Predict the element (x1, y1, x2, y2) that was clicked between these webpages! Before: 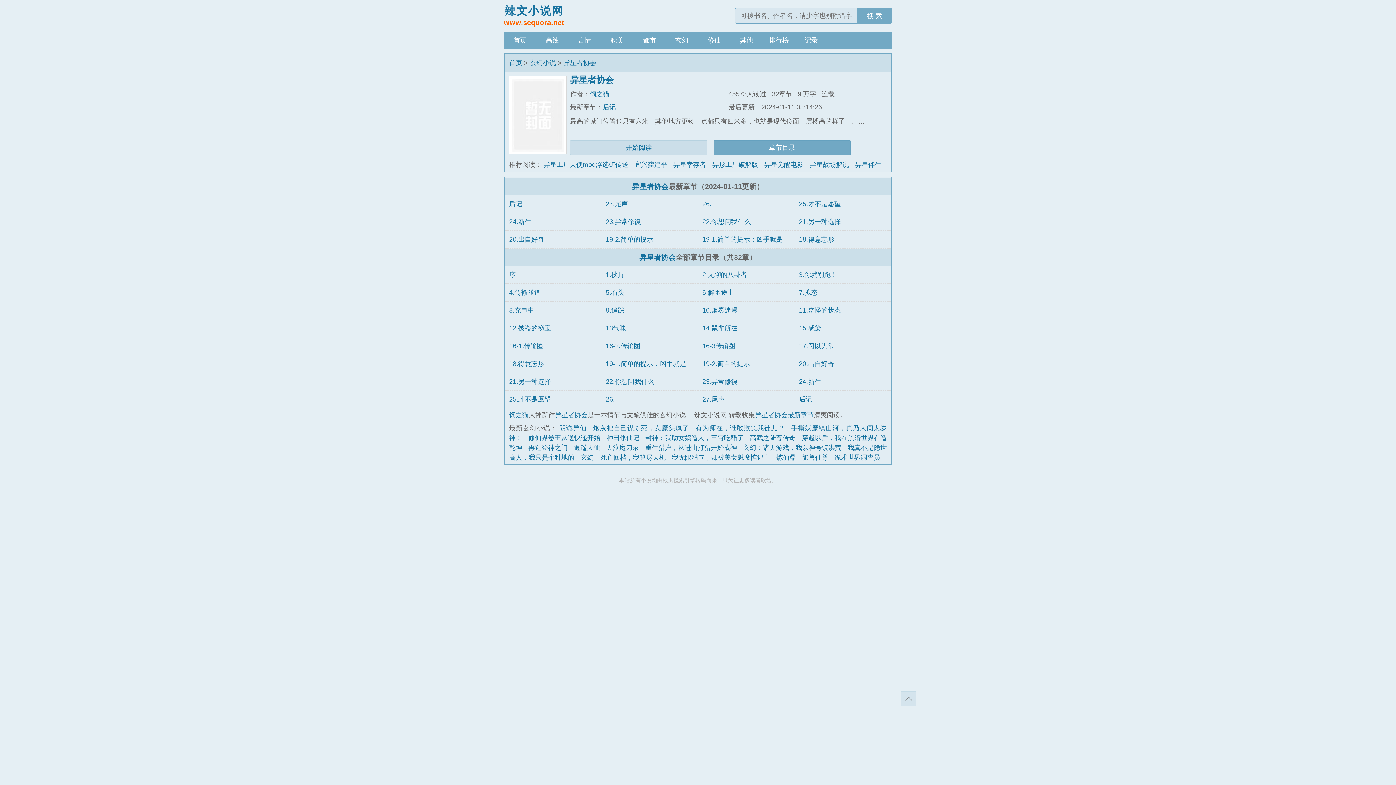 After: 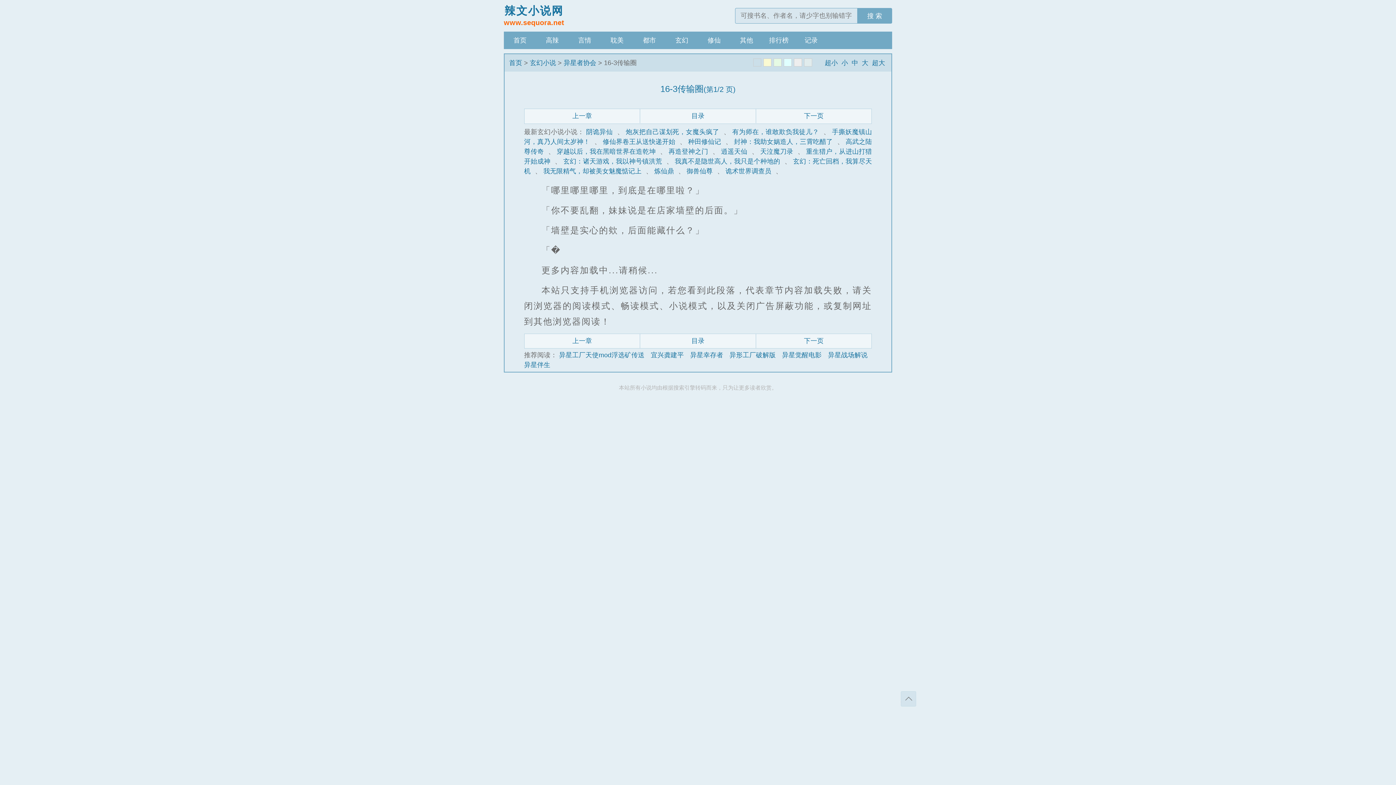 Action: label: 16-3传输圈 bbox: (702, 342, 735, 349)